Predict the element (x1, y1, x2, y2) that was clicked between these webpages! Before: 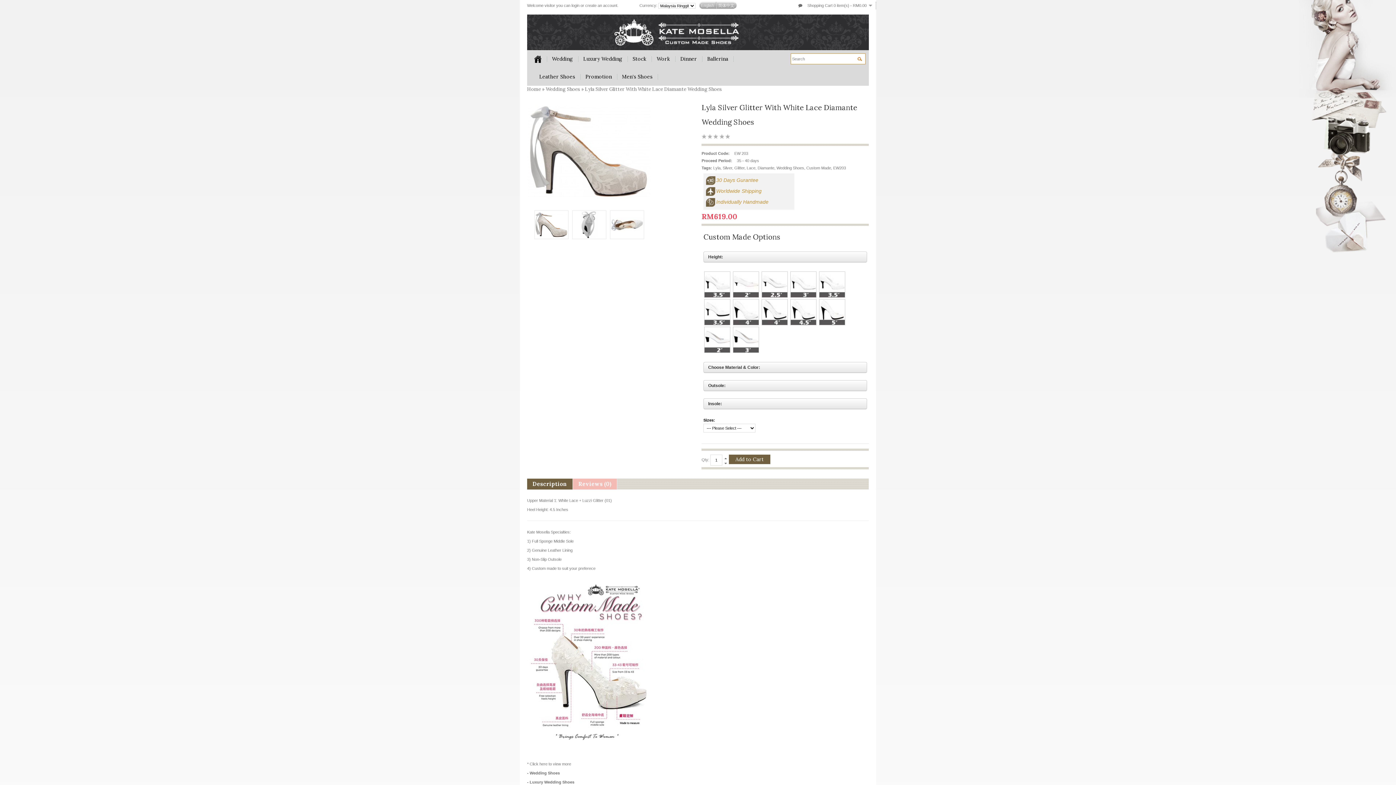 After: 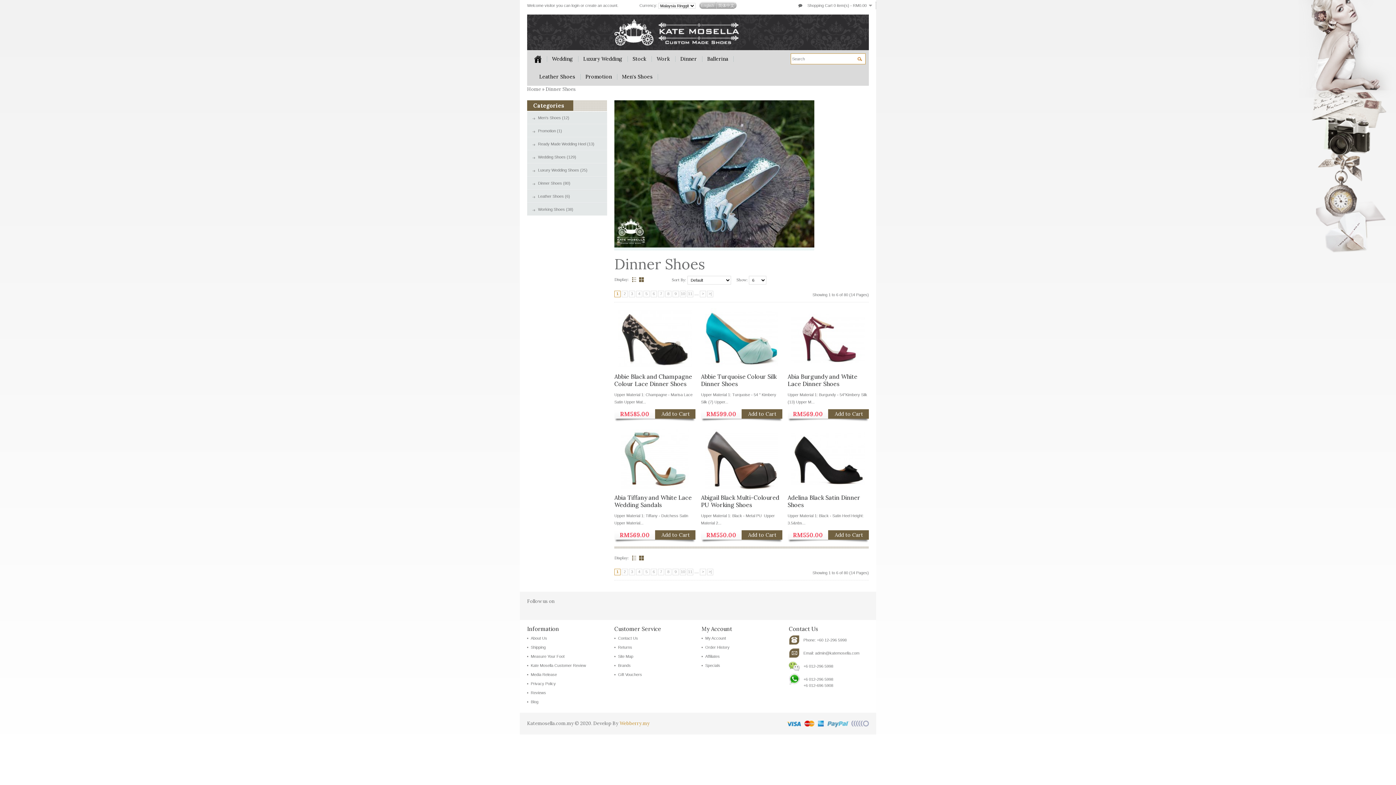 Action: label: Dinner bbox: (675, 50, 702, 68)